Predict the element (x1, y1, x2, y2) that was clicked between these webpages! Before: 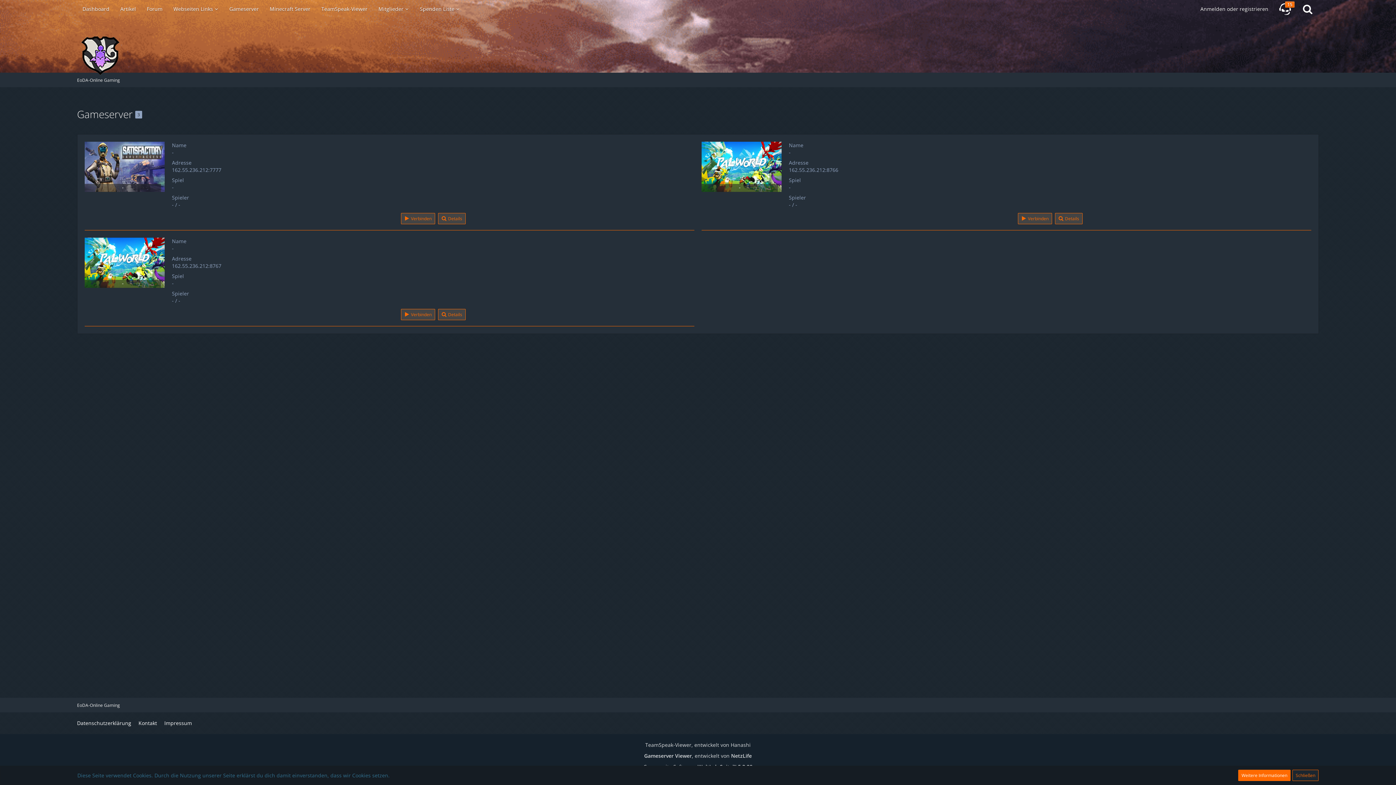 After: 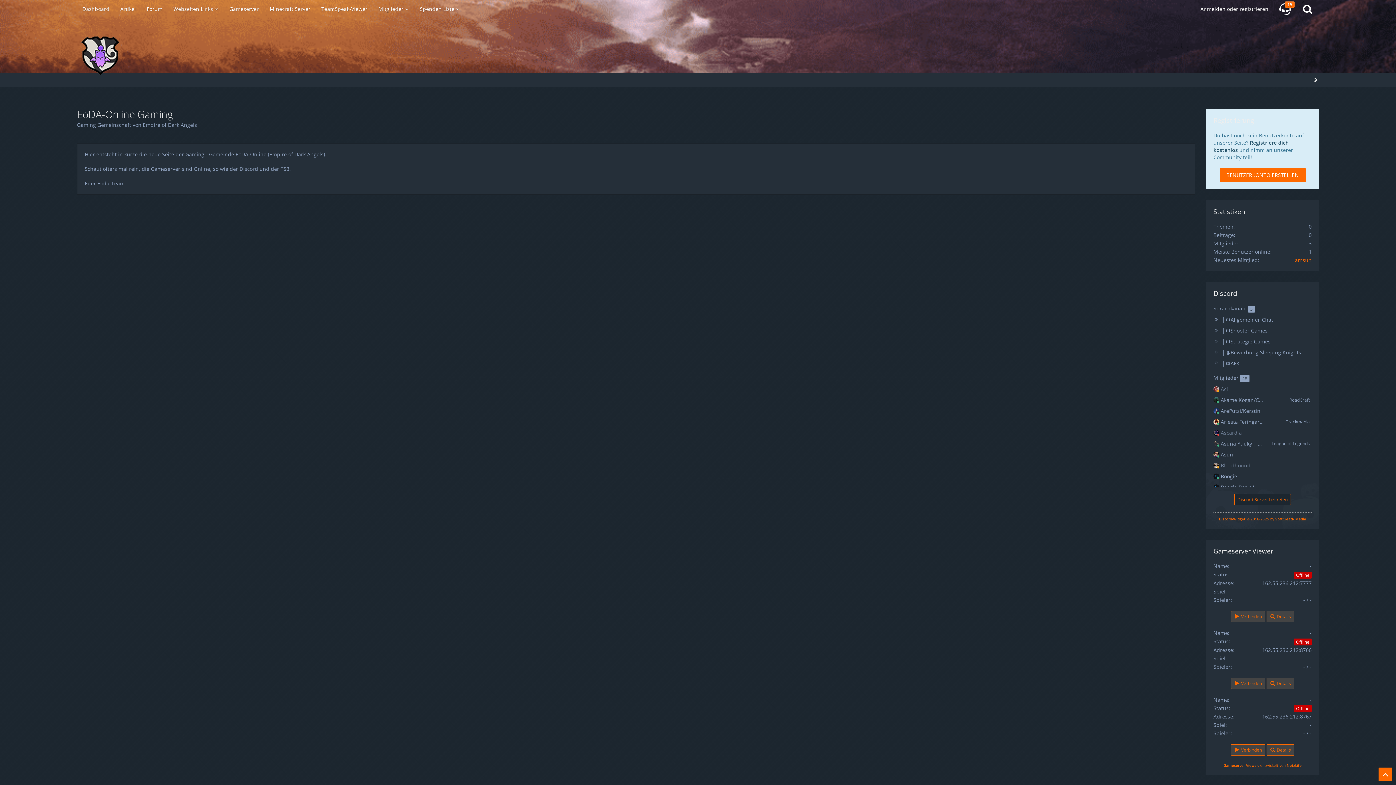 Action: label: Dashboard bbox: (77, 0, 114, 18)